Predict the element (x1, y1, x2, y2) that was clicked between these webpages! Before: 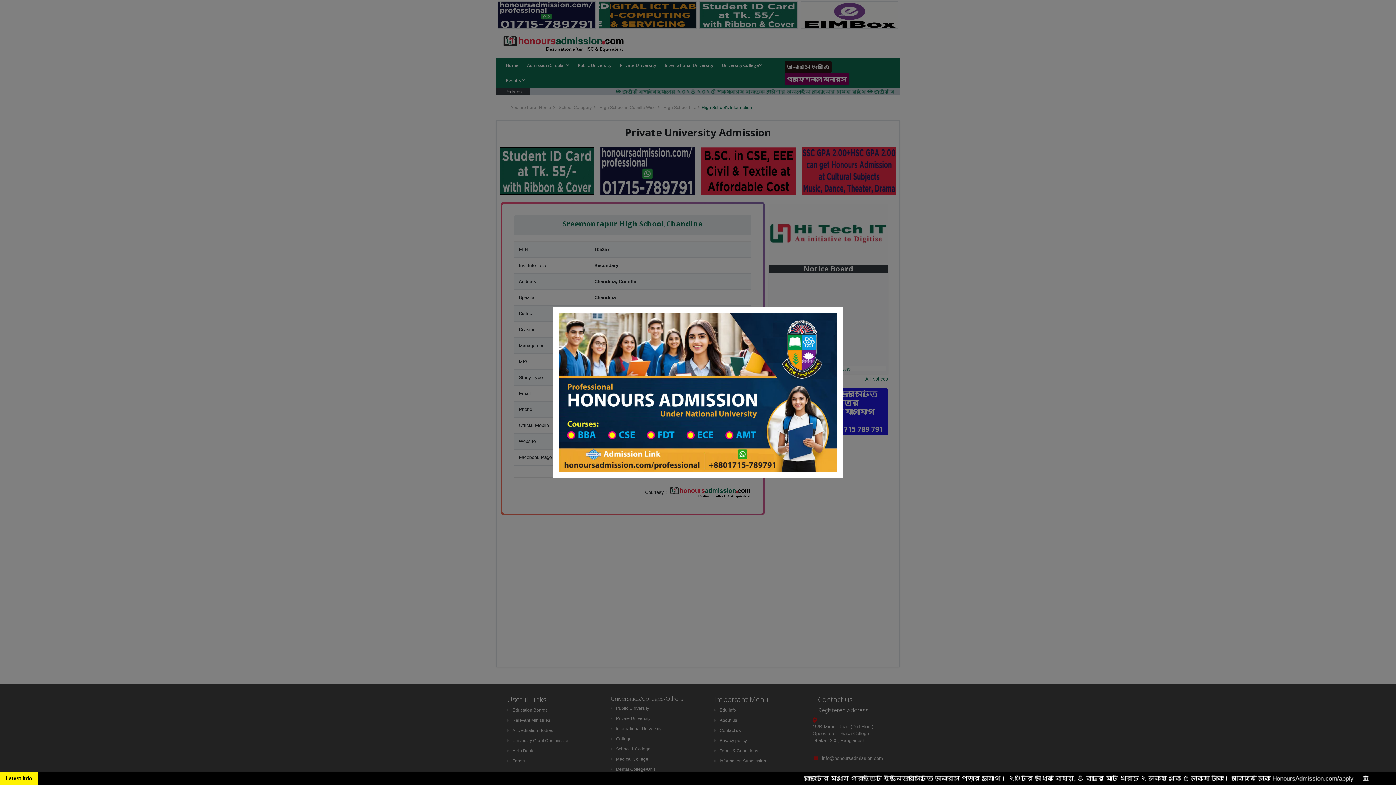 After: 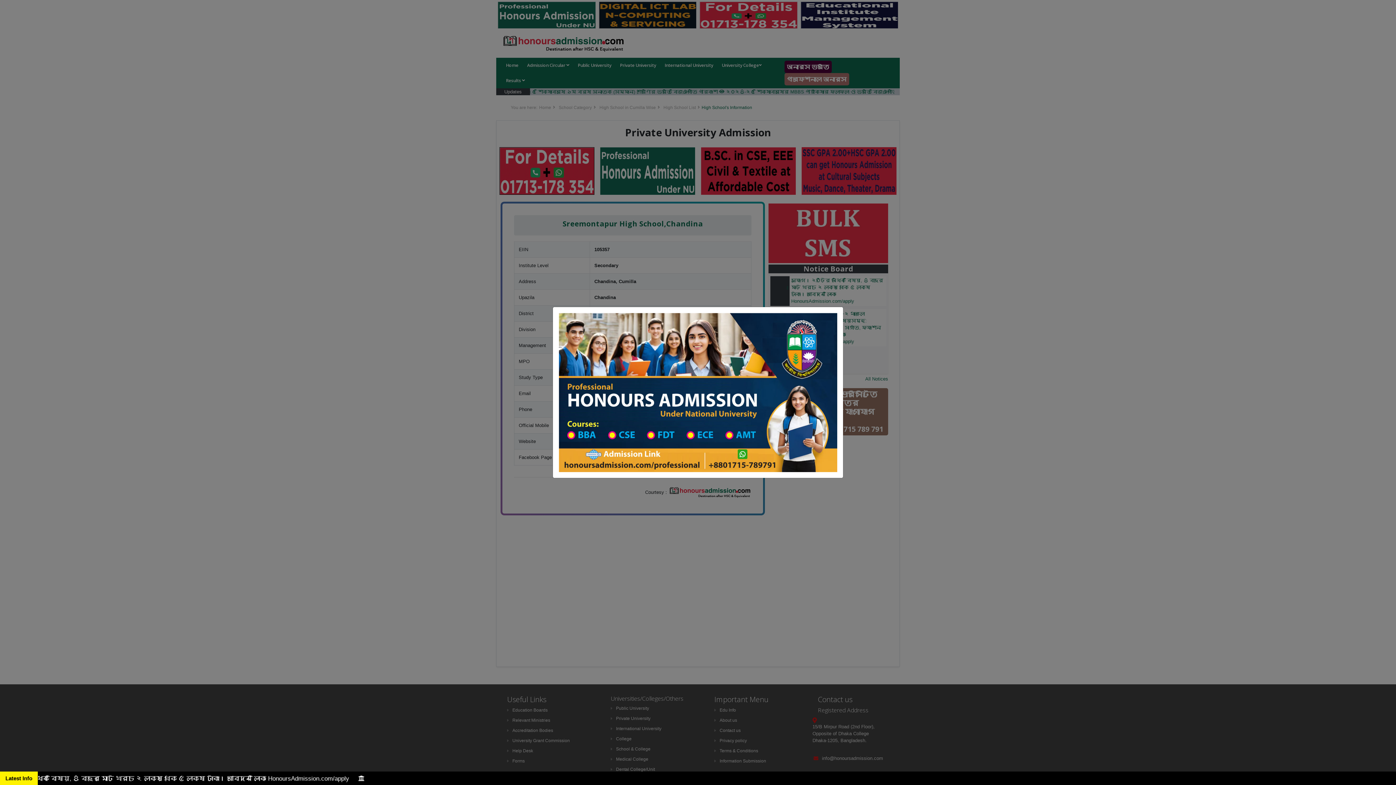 Action: bbox: (558, 389, 837, 395)